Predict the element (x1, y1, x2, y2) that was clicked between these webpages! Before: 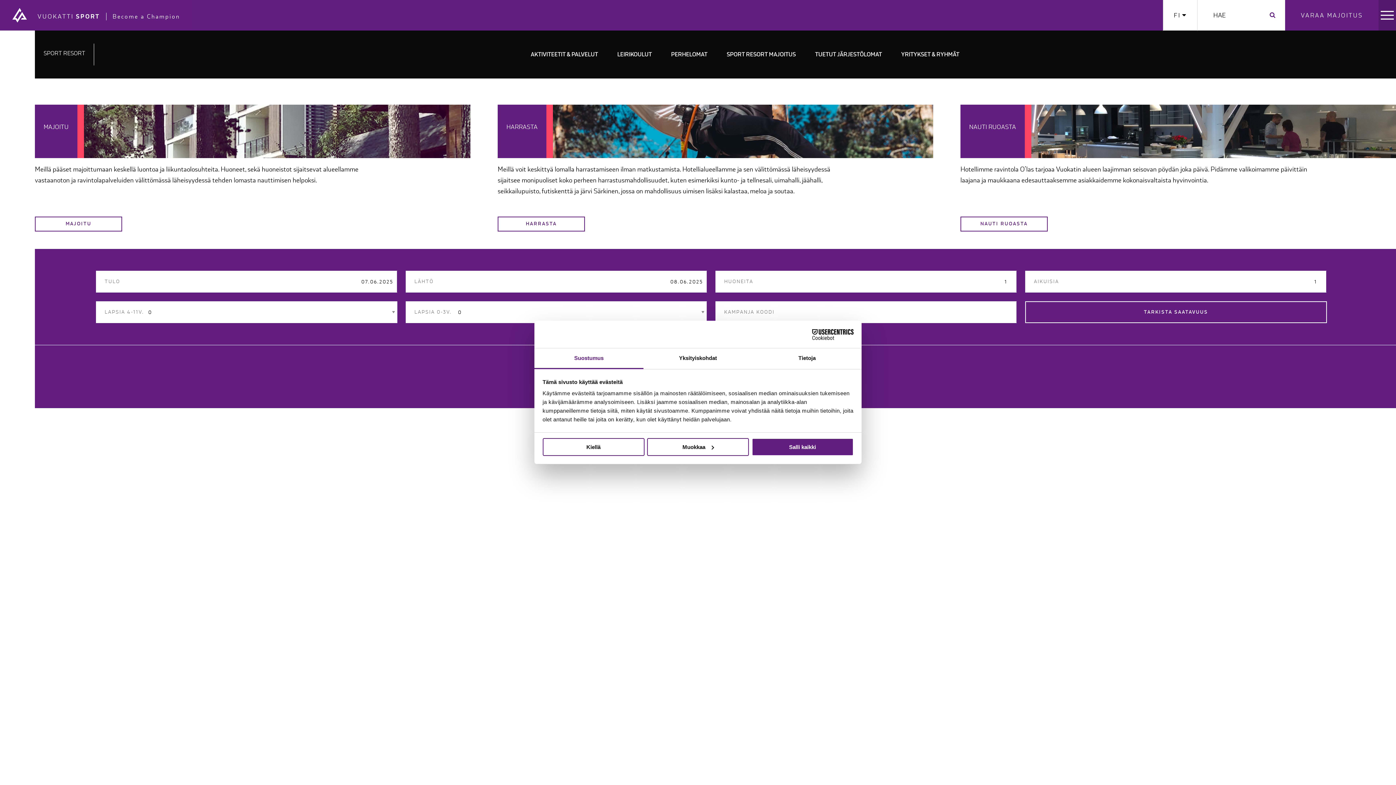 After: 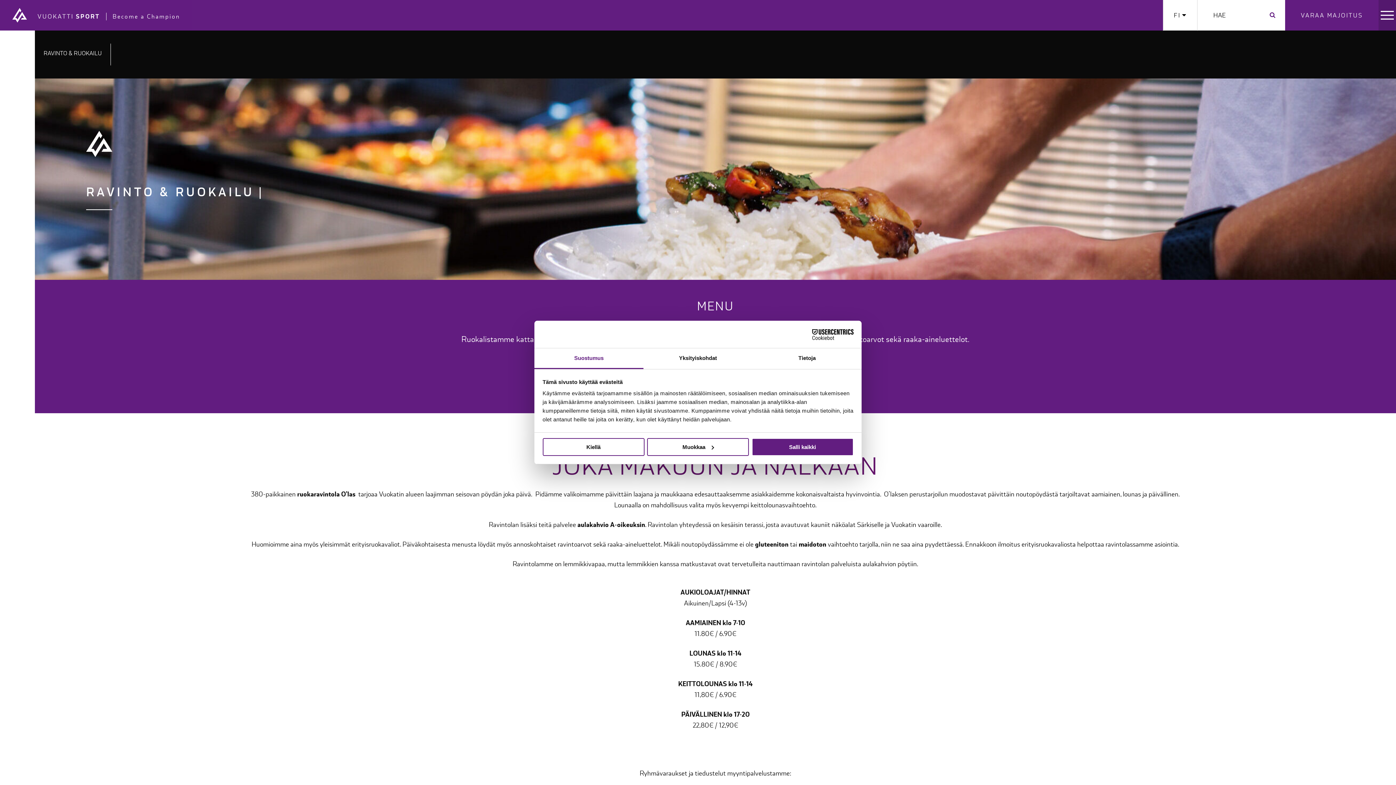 Action: label: NAUTI RUOASTA bbox: (960, 74, 1025, 127)